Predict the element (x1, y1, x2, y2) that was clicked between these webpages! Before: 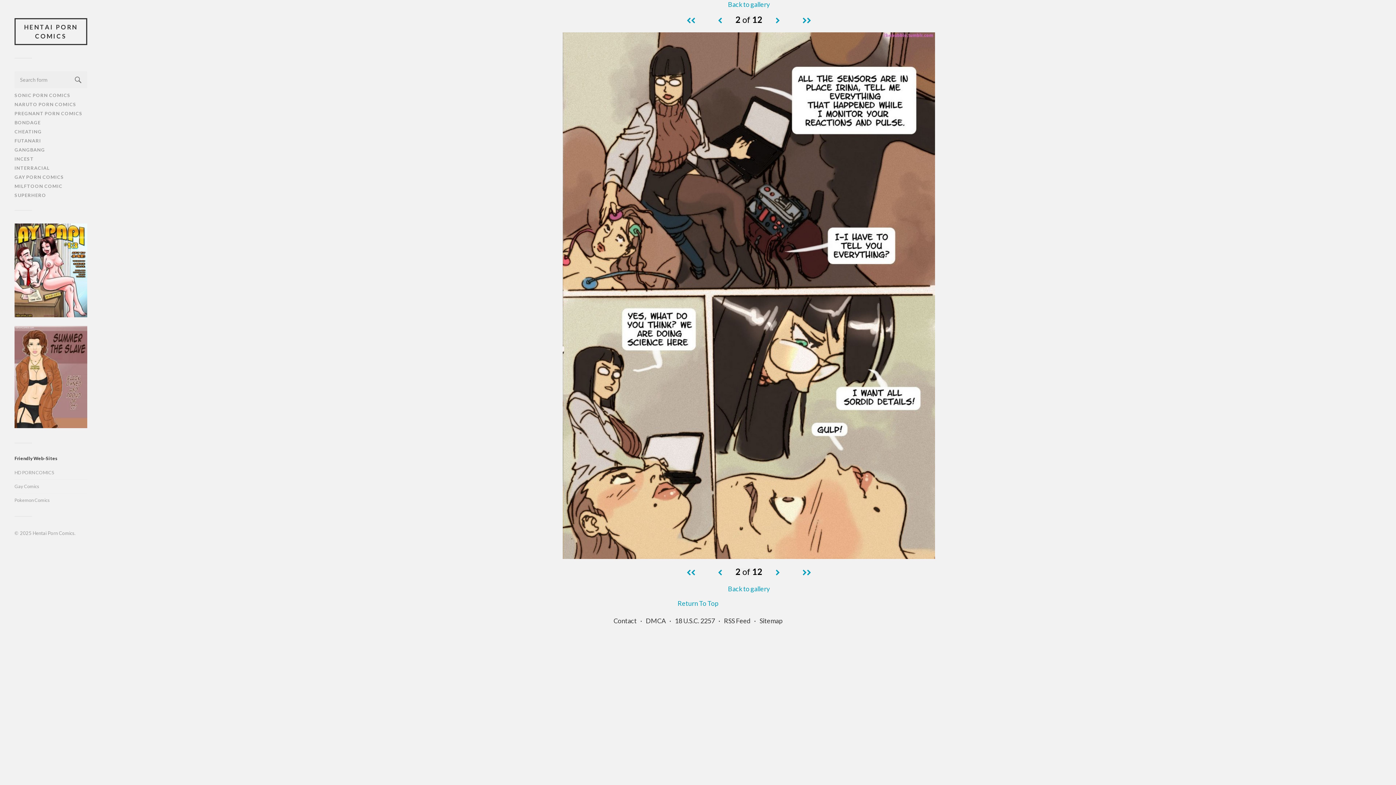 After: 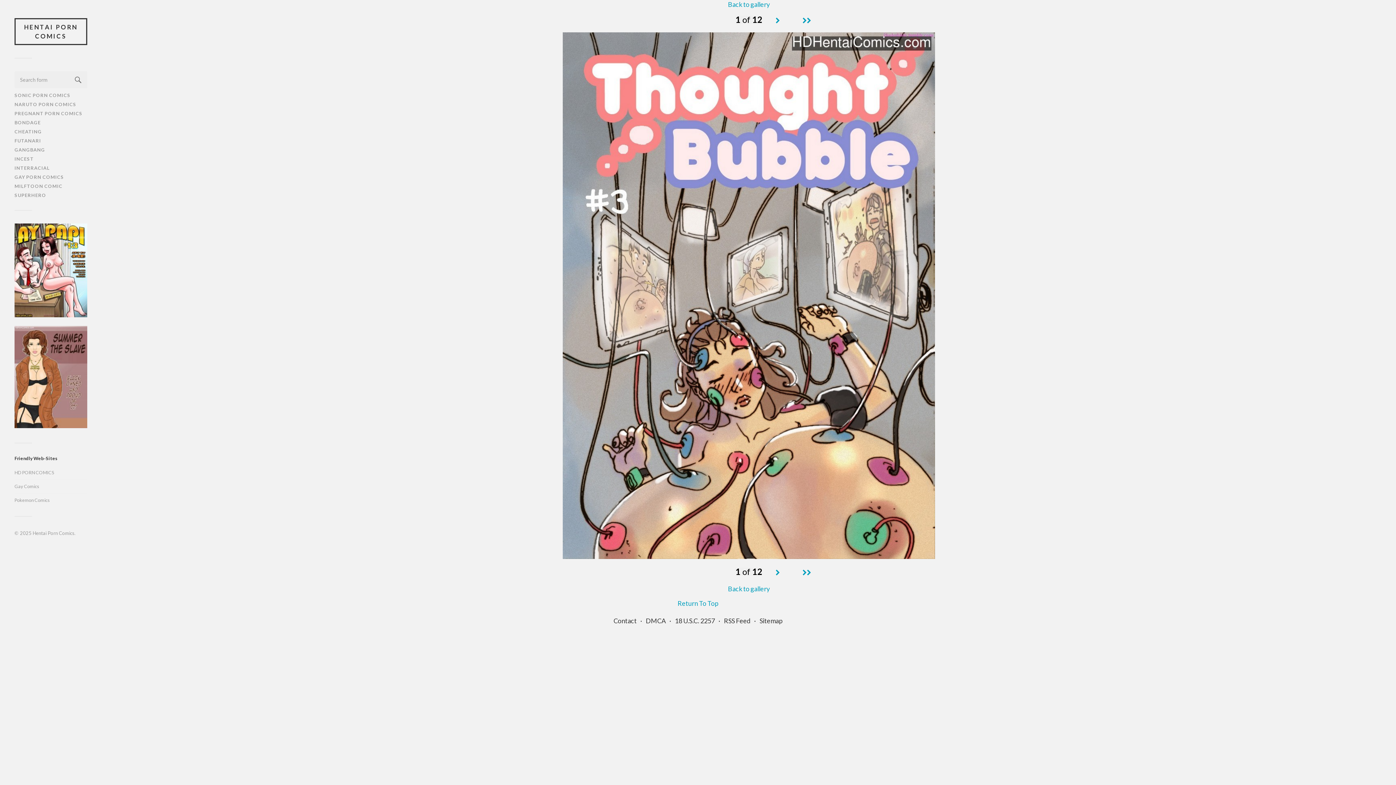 Action: bbox: (684, 14, 697, 26)